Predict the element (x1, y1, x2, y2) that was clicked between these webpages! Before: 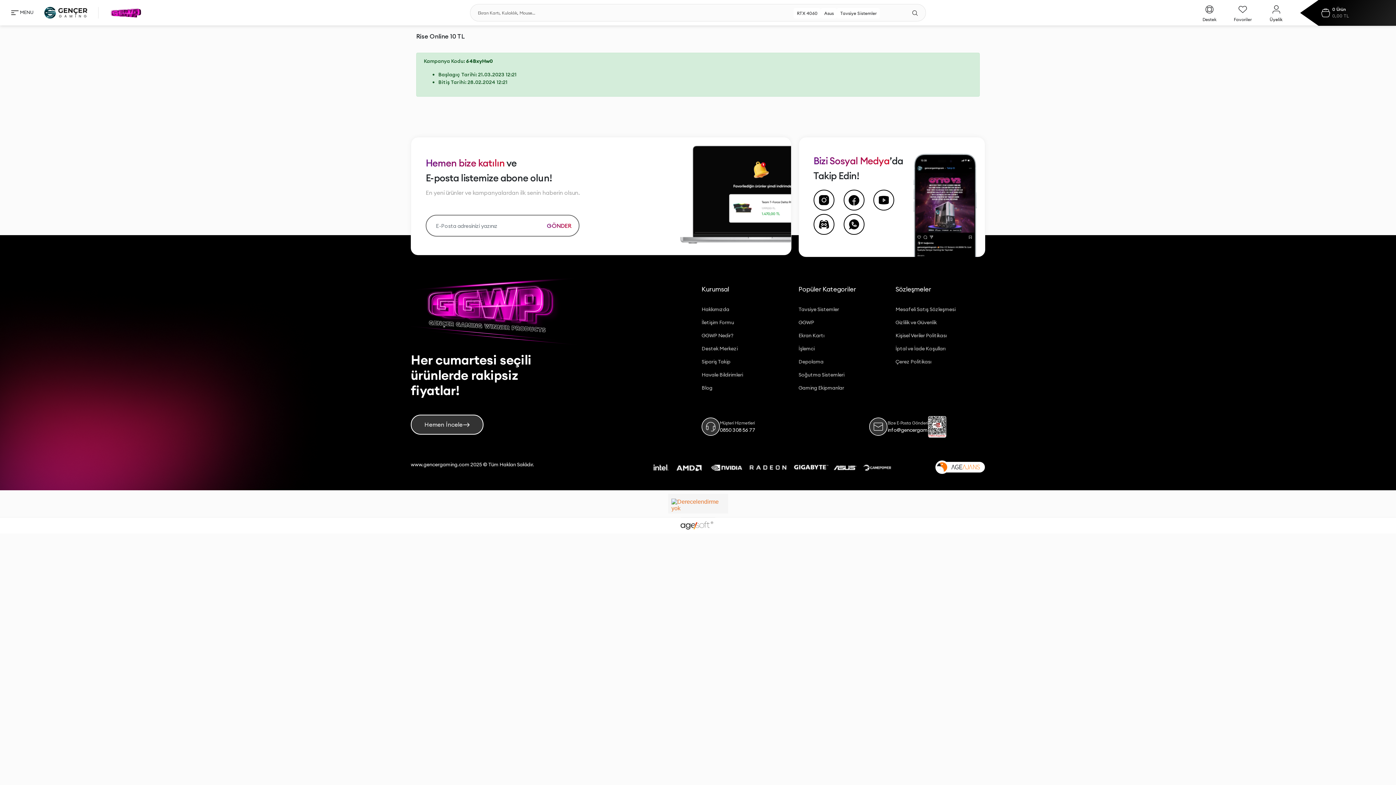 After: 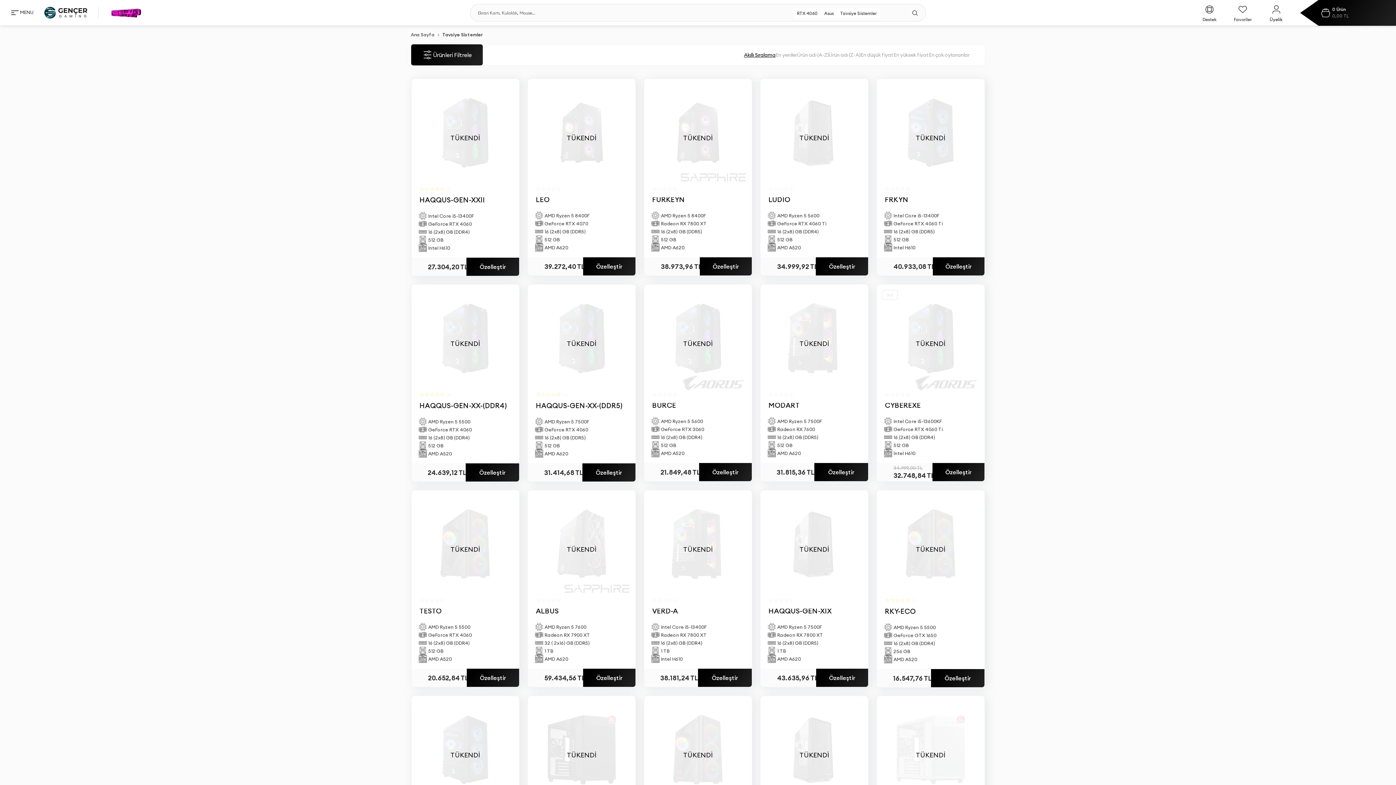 Action: bbox: (798, 304, 888, 314) label: Tavsiye Sistemler